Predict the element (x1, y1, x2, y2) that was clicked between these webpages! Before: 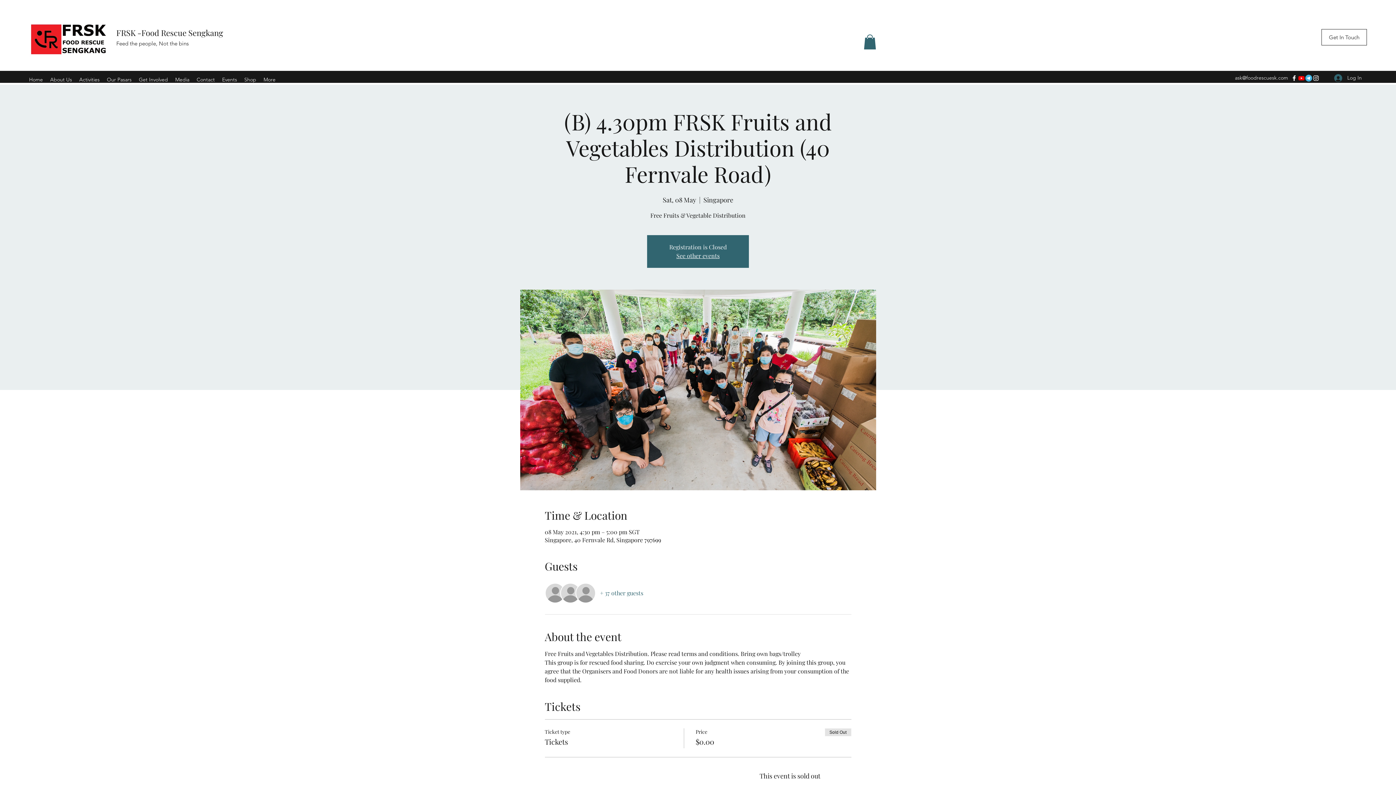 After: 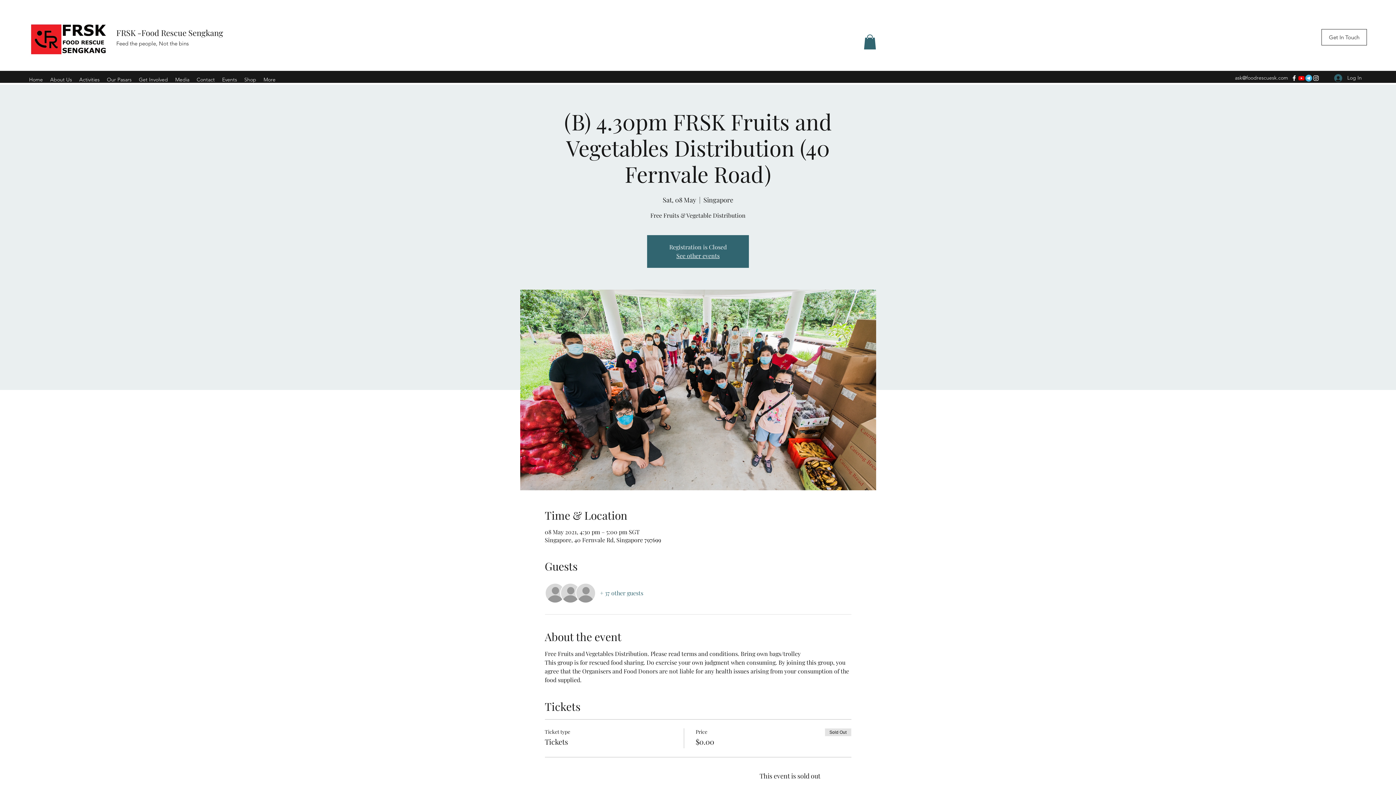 Action: label: Instagram bbox: (1312, 74, 1320, 81)